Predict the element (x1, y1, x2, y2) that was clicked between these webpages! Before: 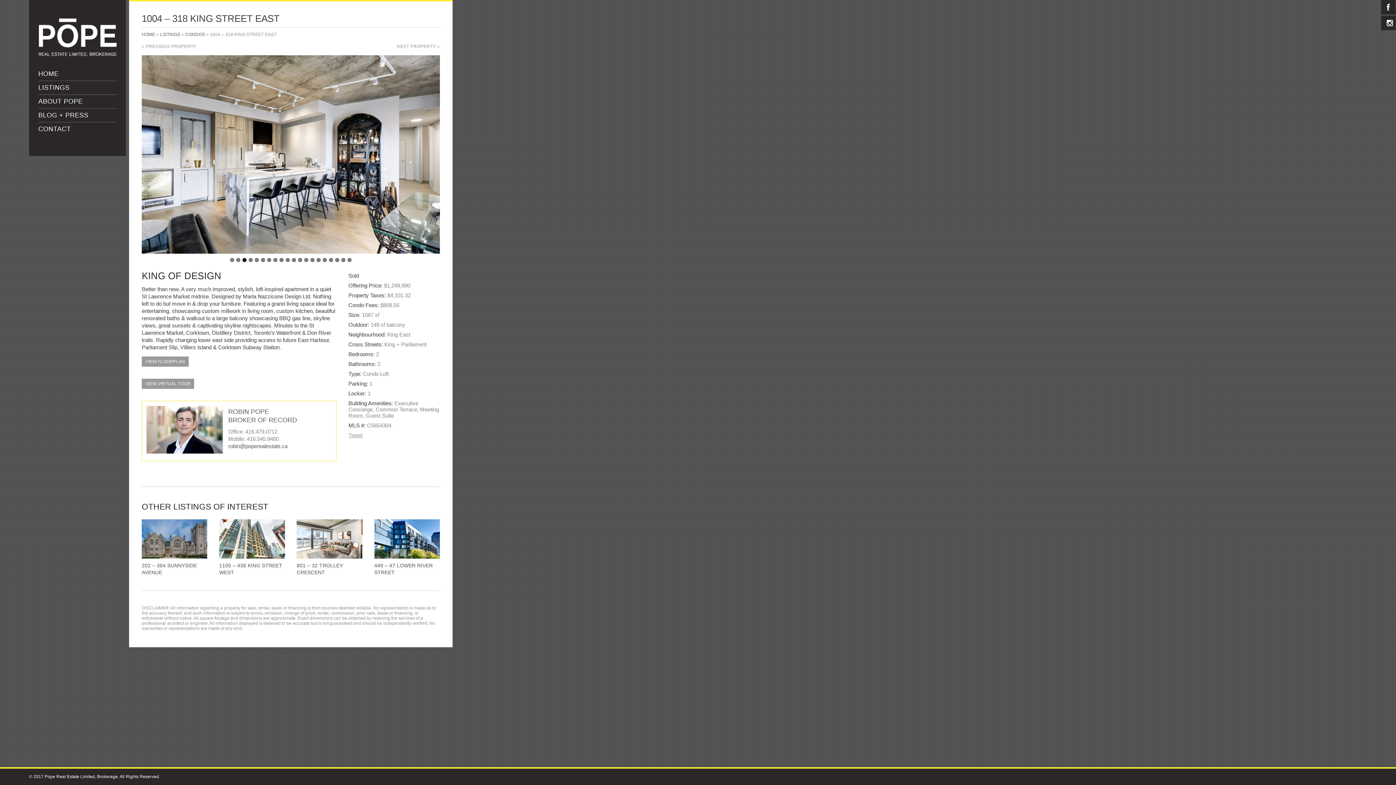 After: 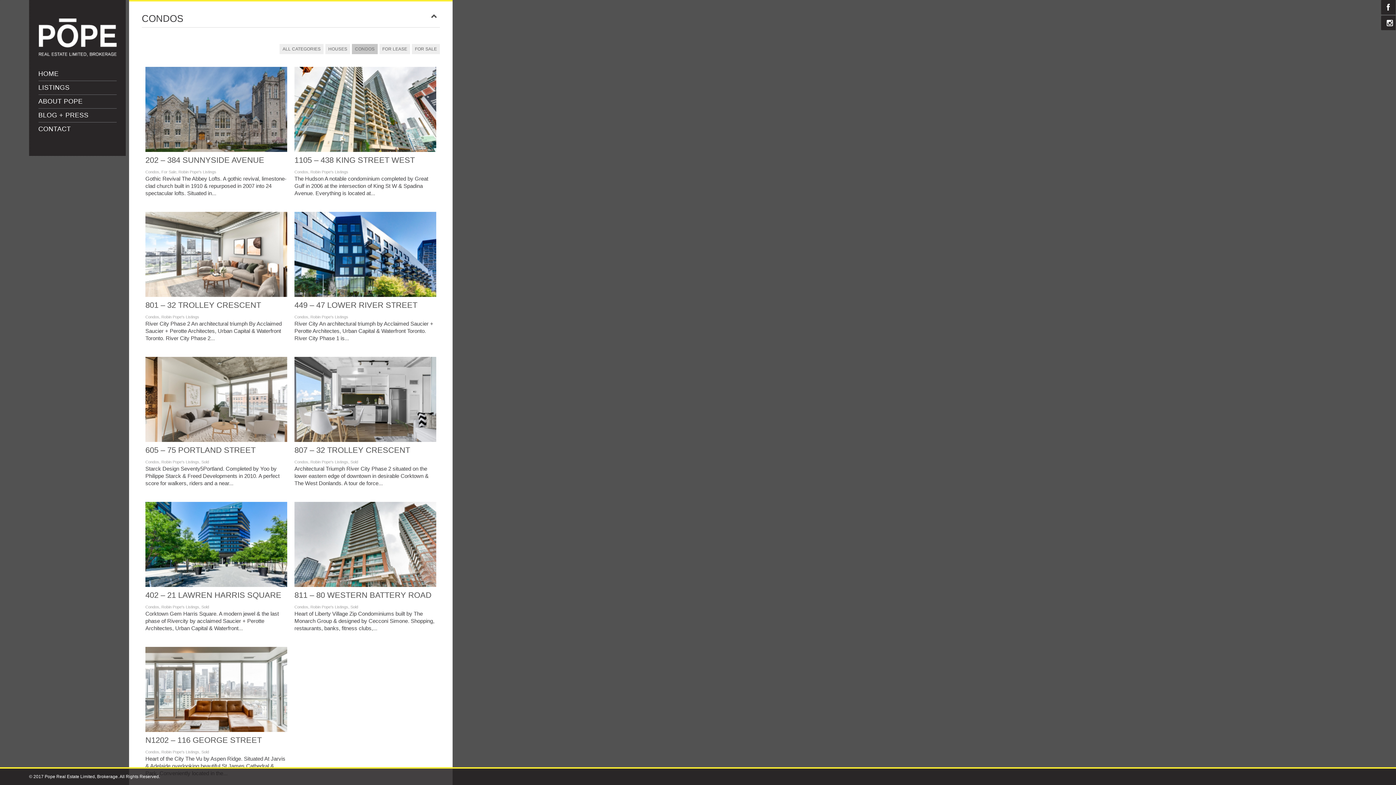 Action: bbox: (185, 32, 205, 37) label: CONDOS